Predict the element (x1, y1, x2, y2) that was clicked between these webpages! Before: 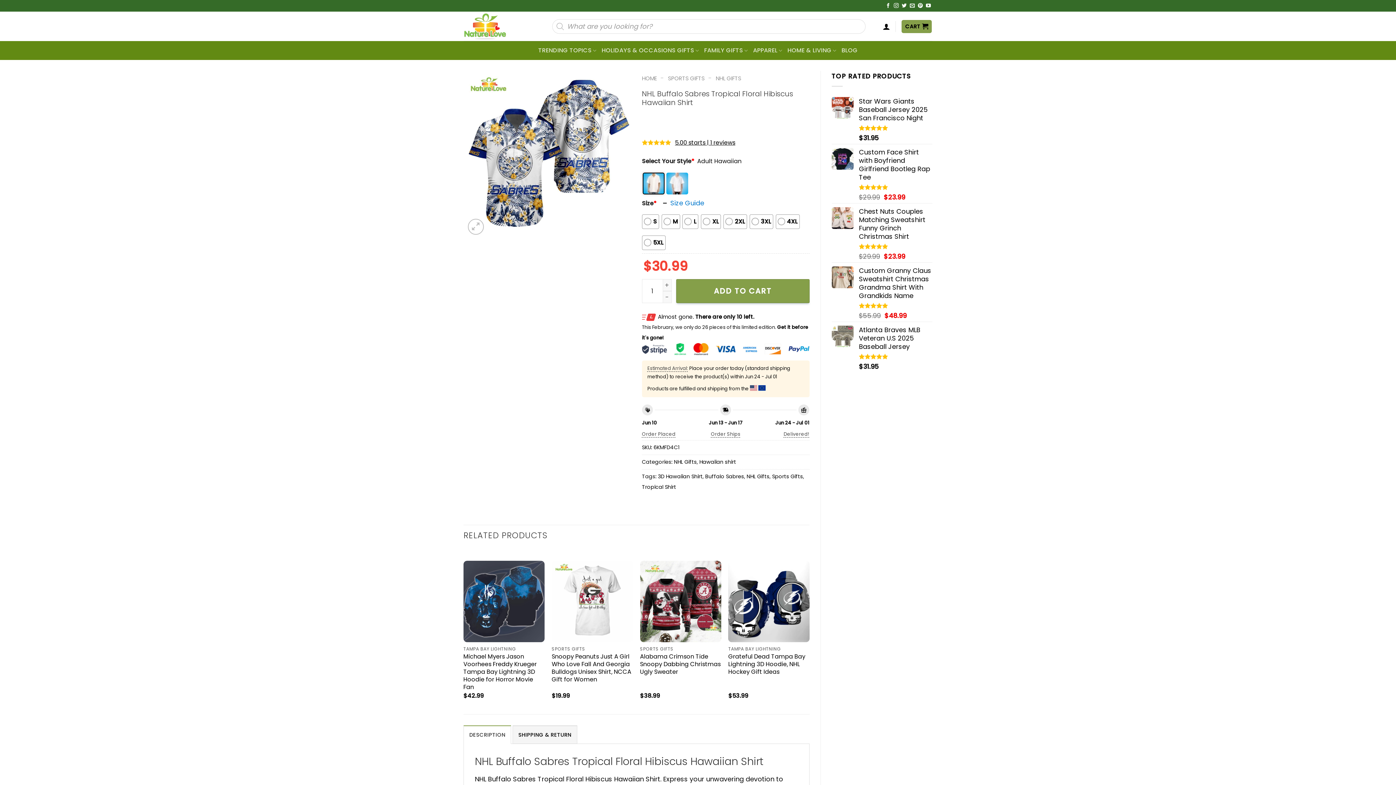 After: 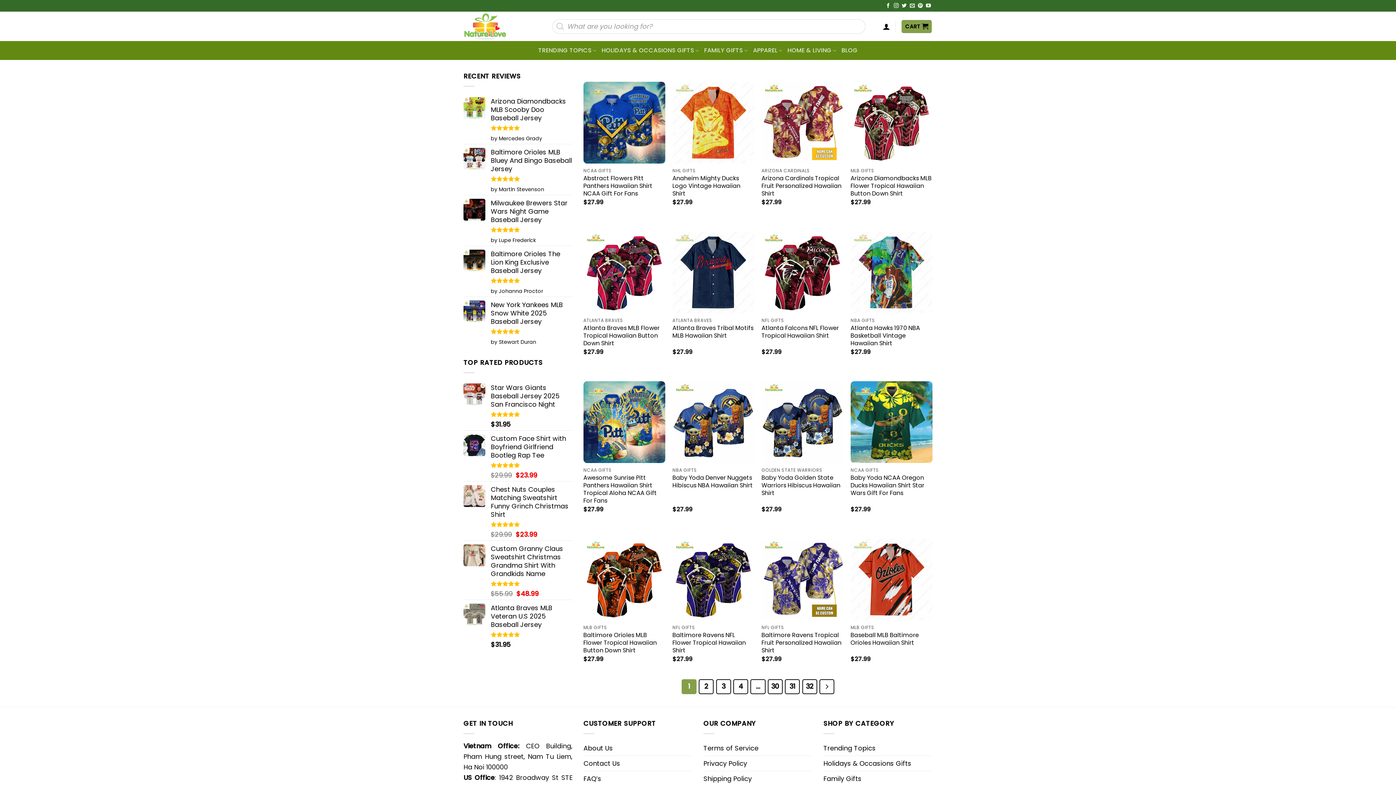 Action: bbox: (658, 472, 702, 480) label: 3D Hawaiian Shirt